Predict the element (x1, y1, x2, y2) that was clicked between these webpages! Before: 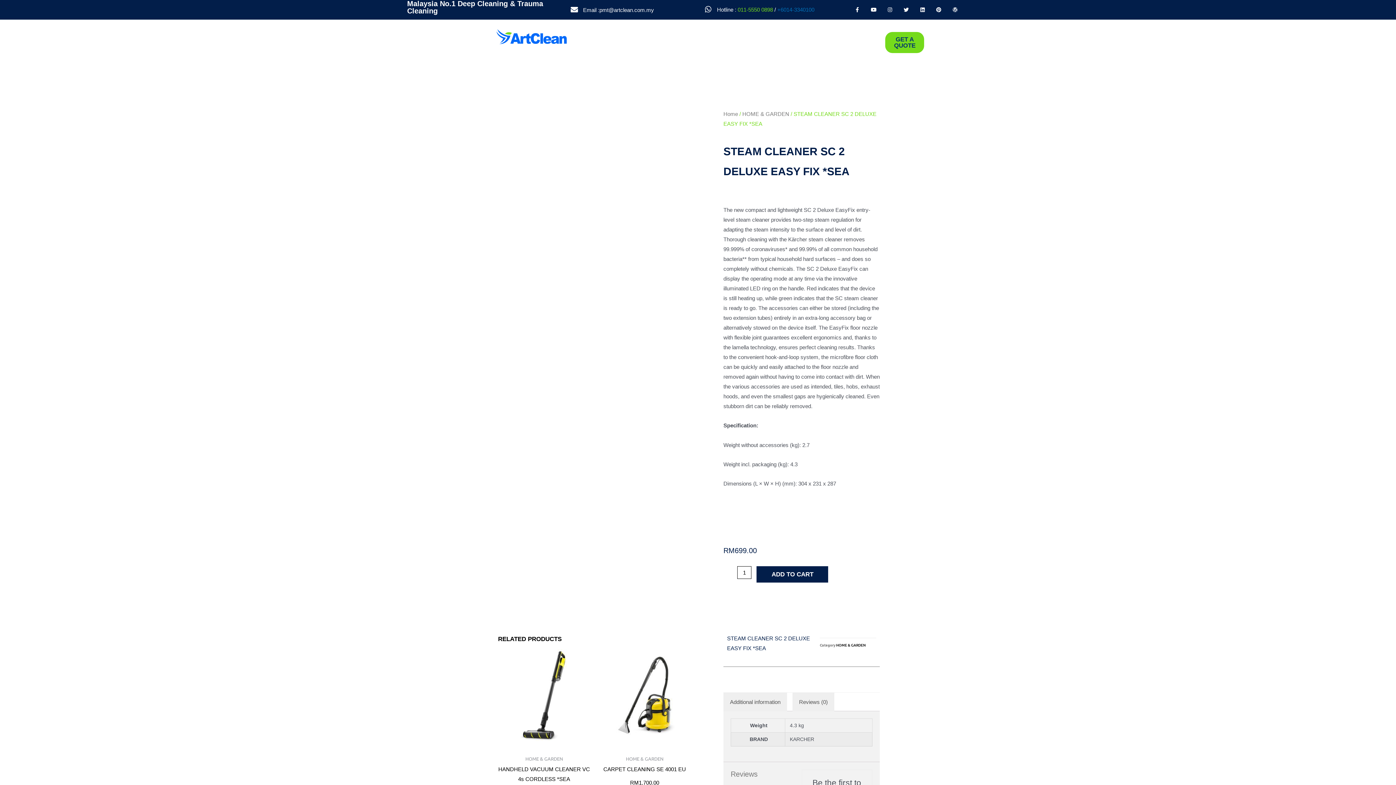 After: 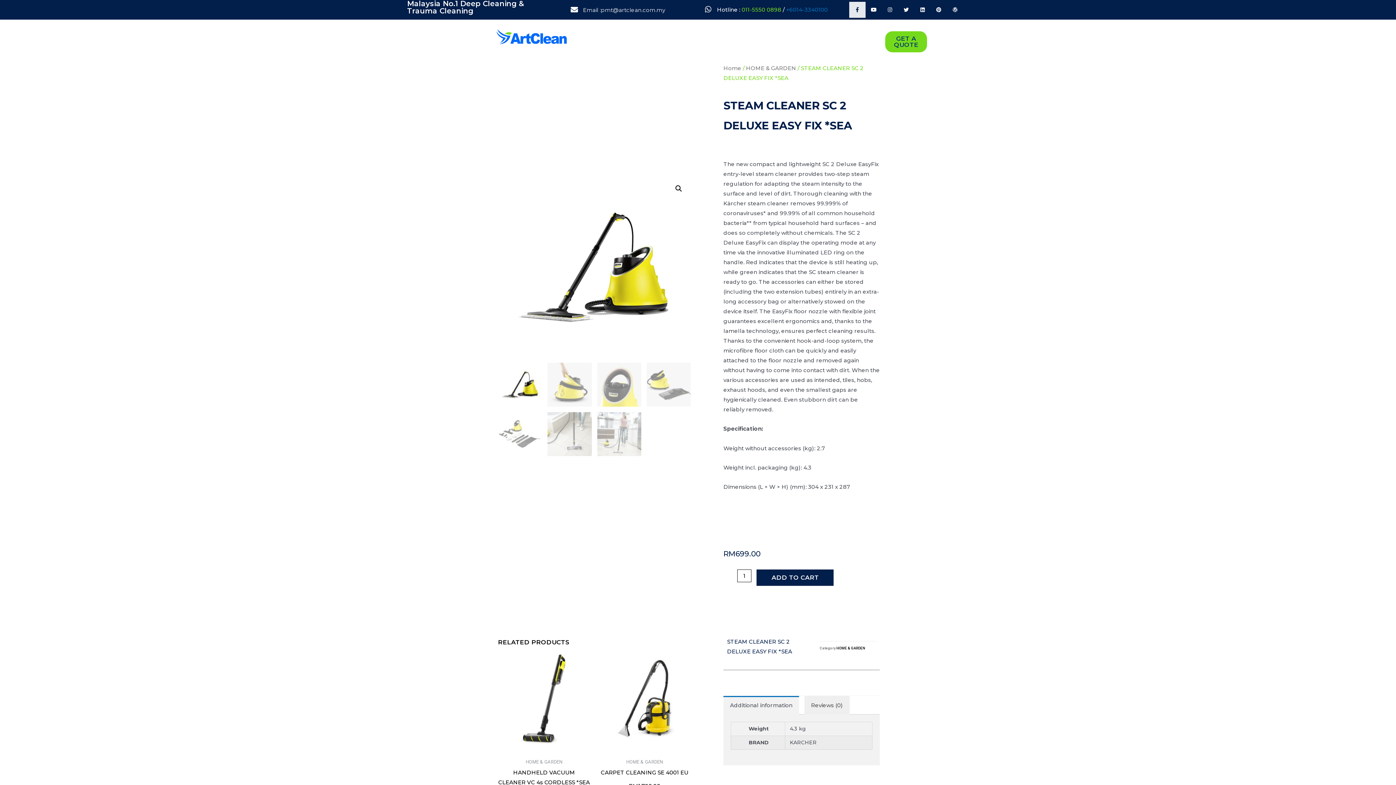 Action: label: Facebook-f bbox: (849, 1, 865, 17)